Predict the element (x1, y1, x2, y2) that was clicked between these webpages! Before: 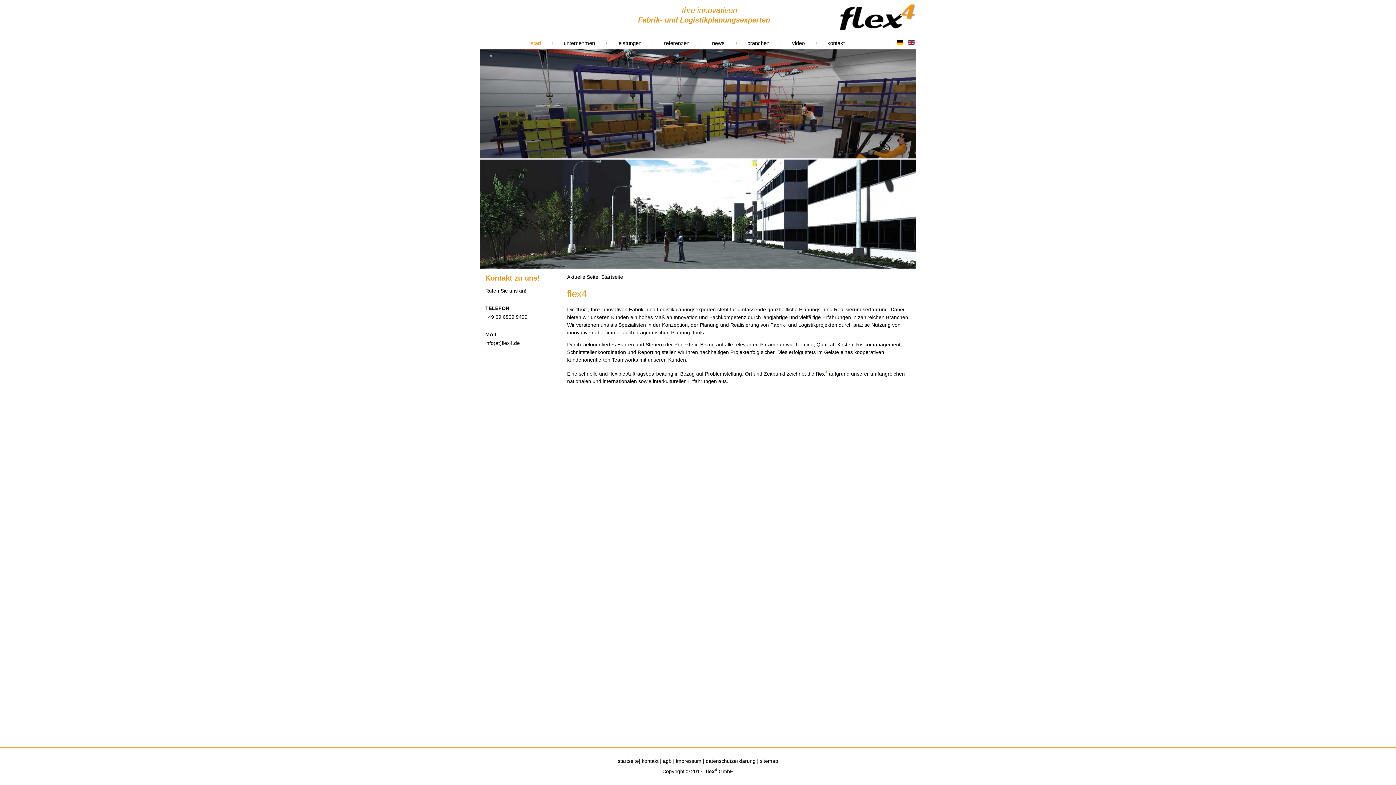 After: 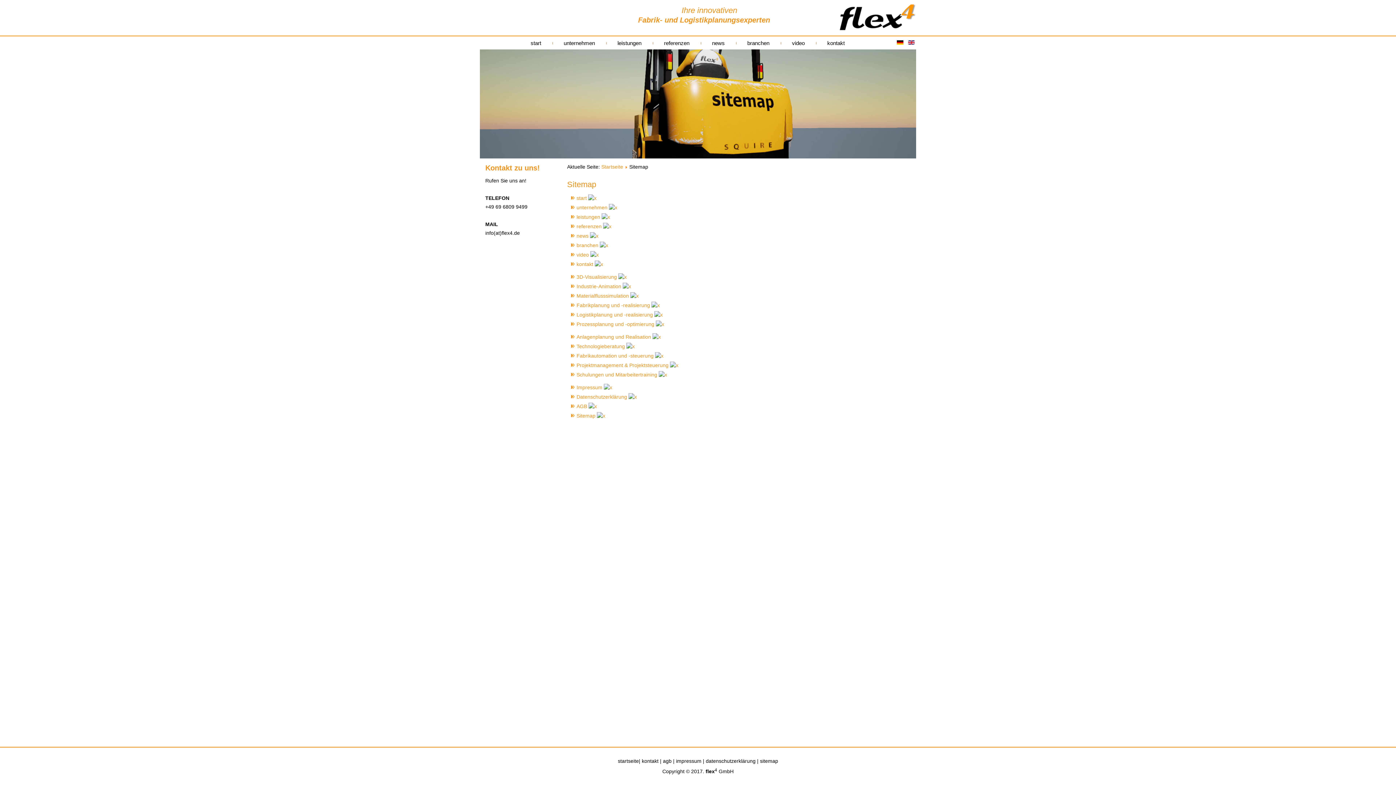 Action: bbox: (760, 758, 778, 764) label: sitemap